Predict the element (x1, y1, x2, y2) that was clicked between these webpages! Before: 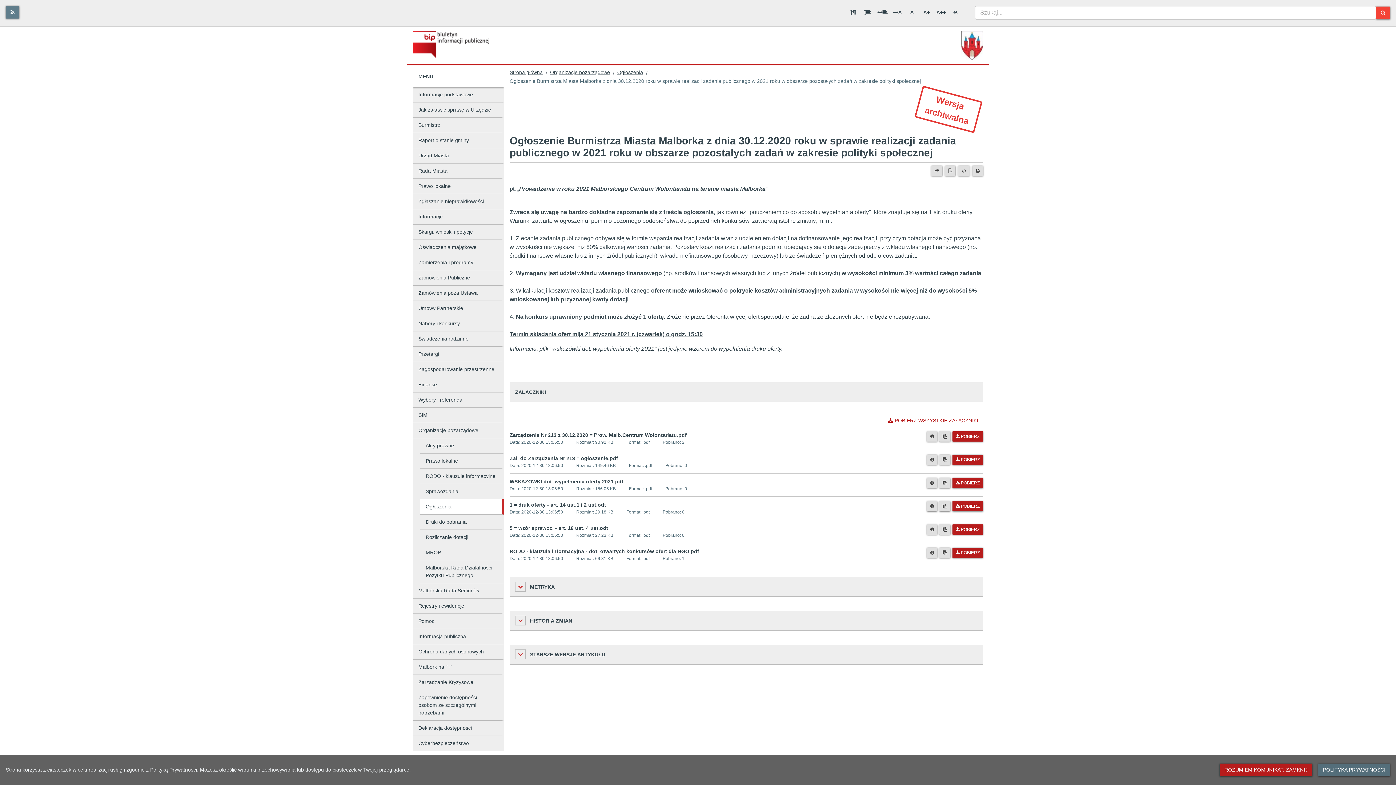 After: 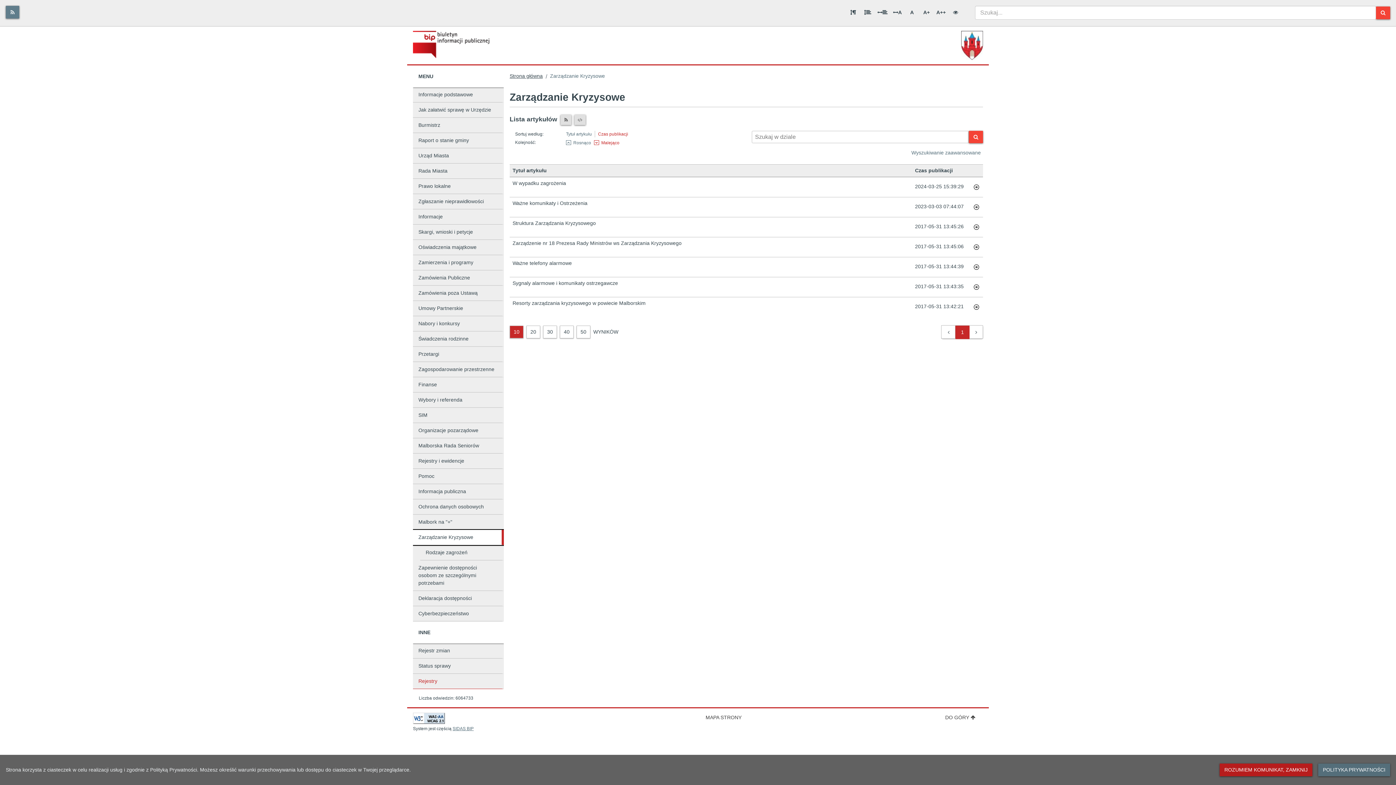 Action: label: Zarządzanie Kryzysowe bbox: (413, 675, 504, 690)